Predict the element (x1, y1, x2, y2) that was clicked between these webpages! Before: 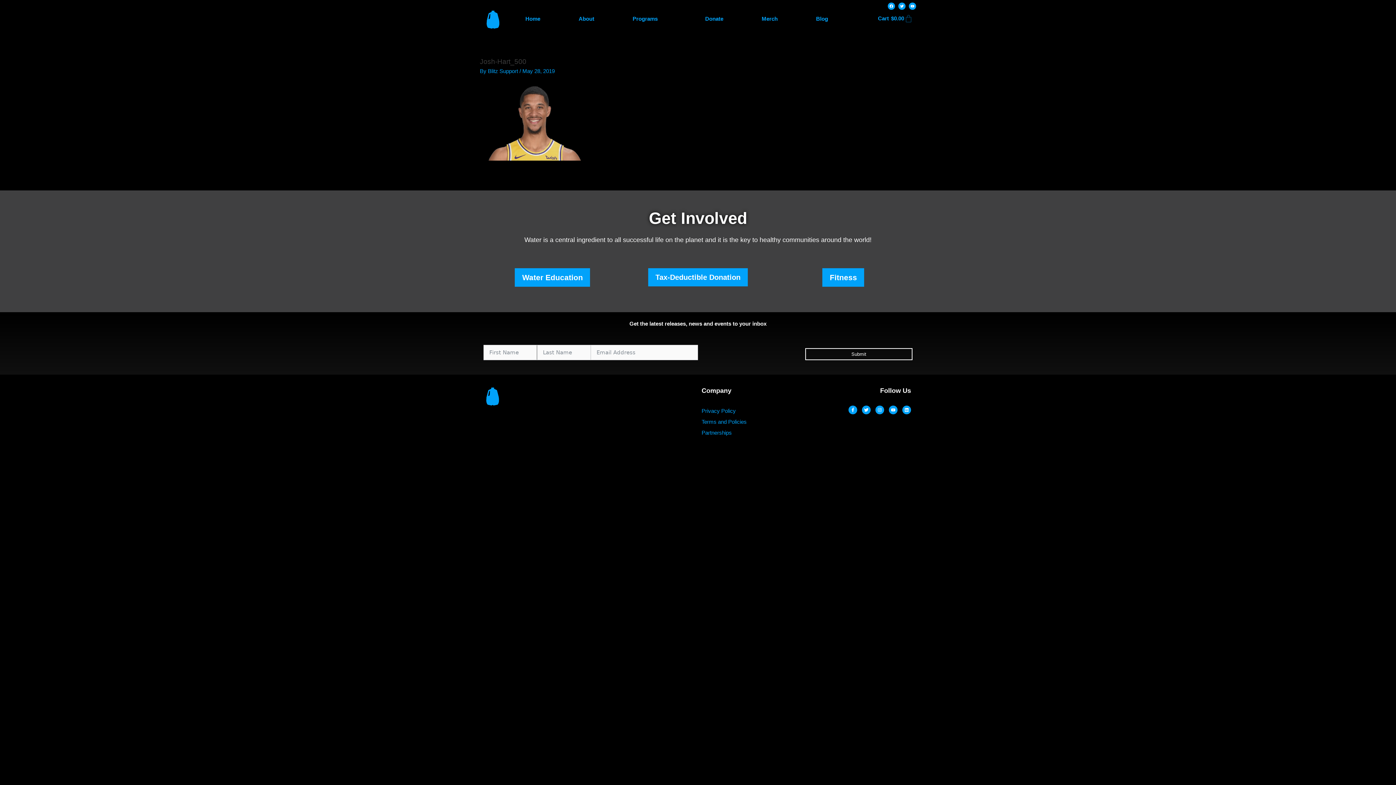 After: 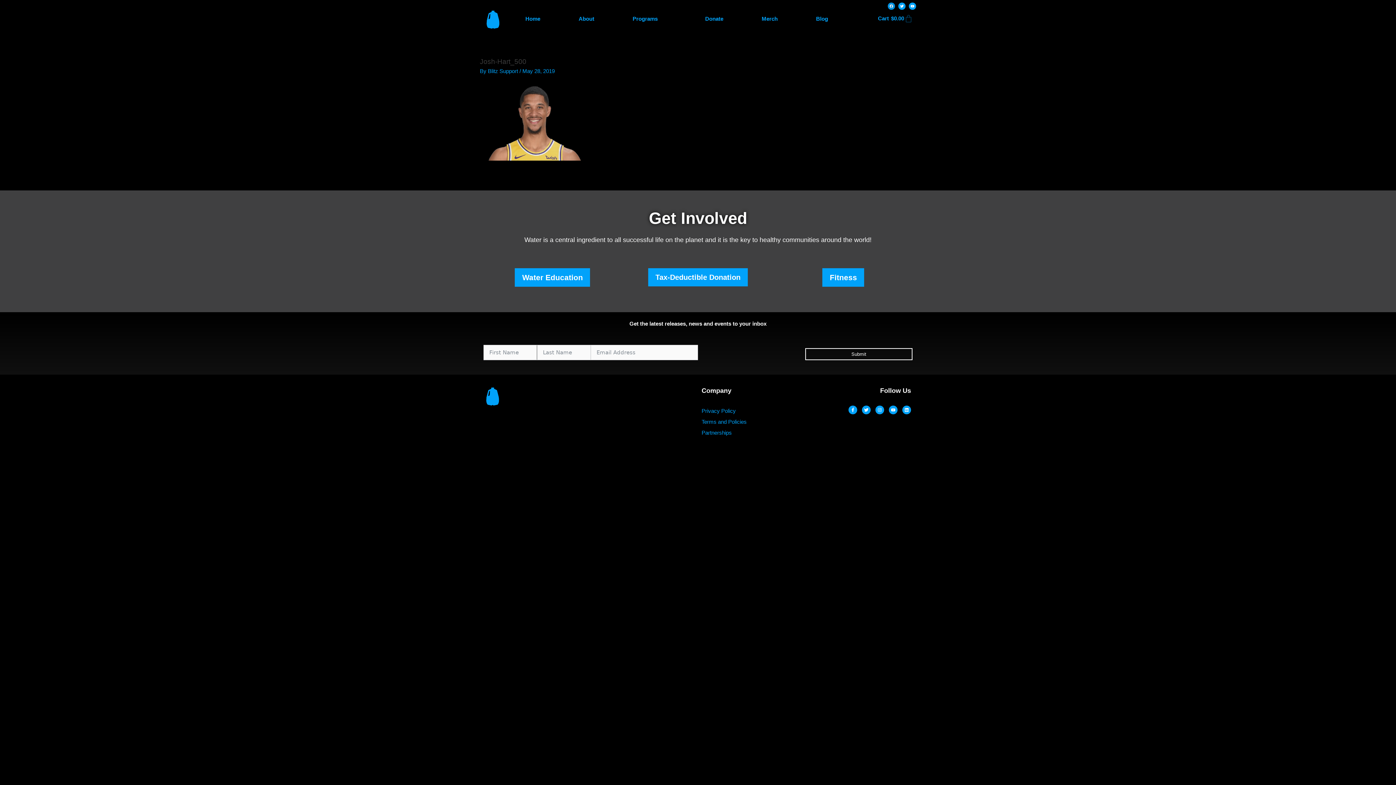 Action: label: Facebook bbox: (888, 2, 895, 9)